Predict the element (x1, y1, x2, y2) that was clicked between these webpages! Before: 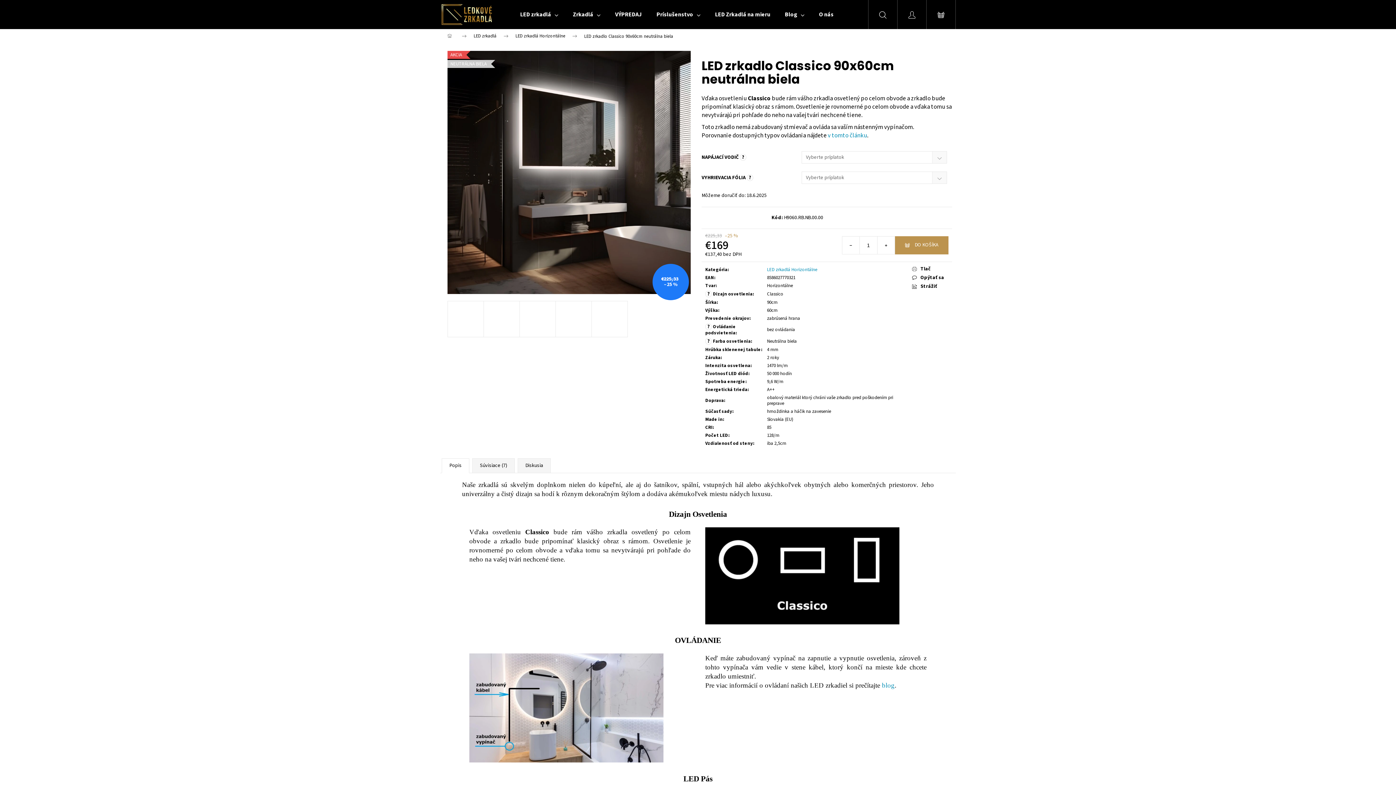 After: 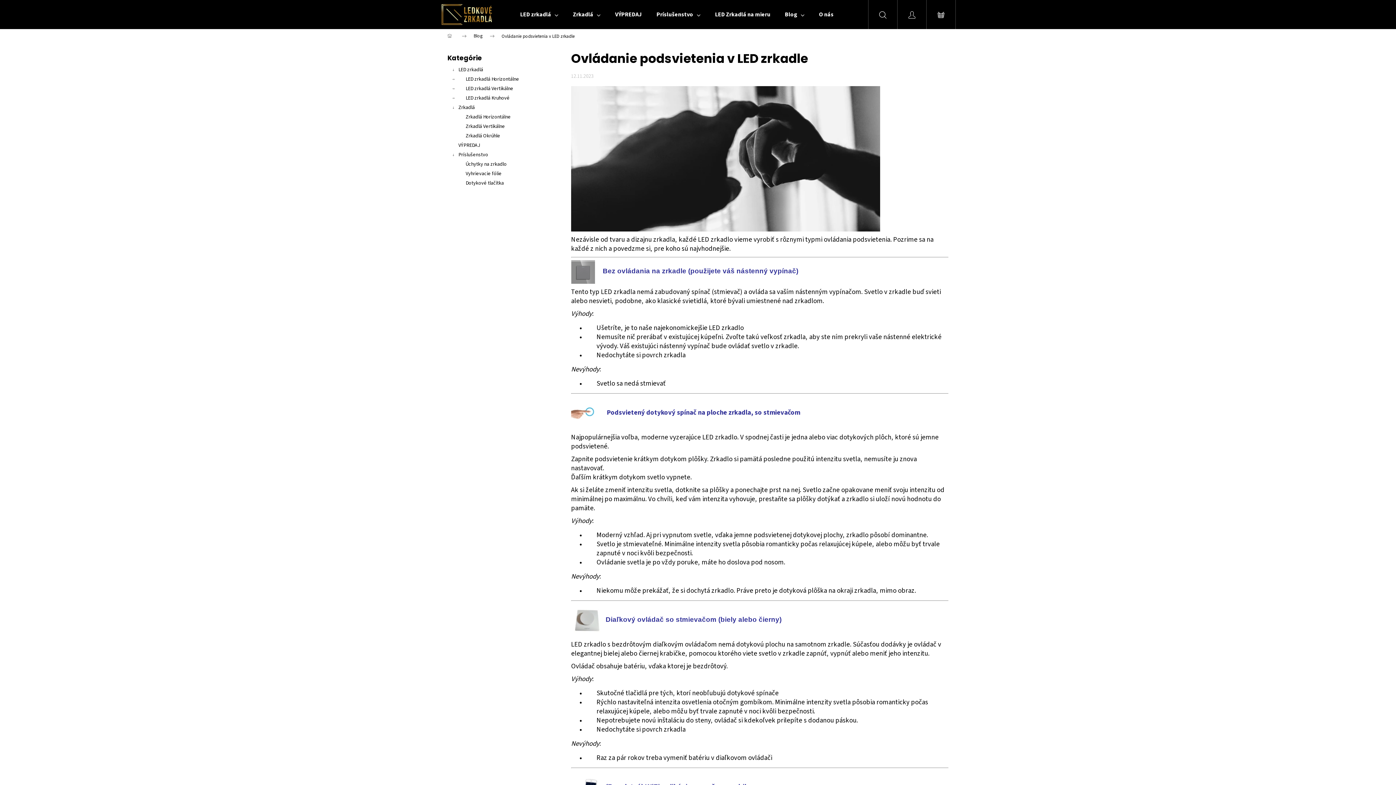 Action: bbox: (828, 131, 867, 139) label: v tomto článku